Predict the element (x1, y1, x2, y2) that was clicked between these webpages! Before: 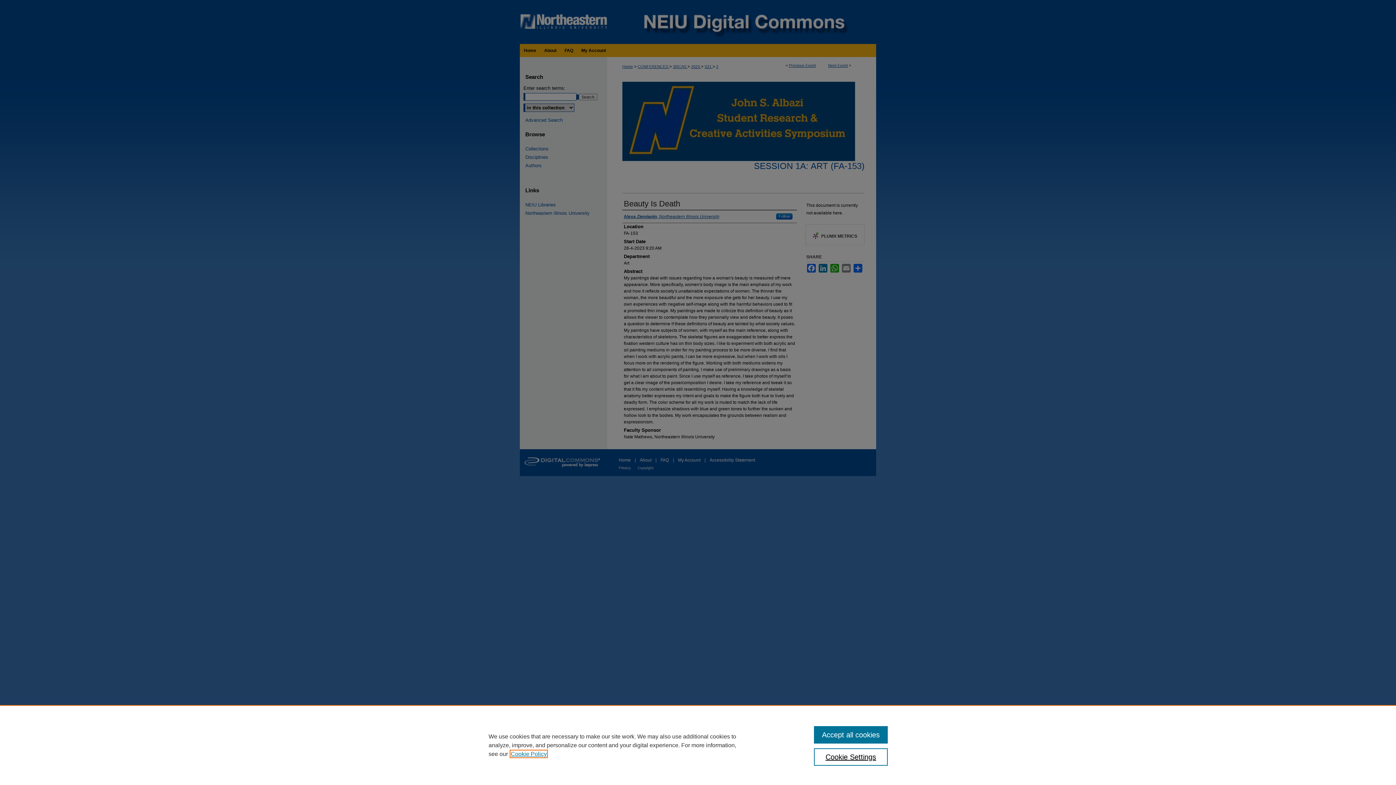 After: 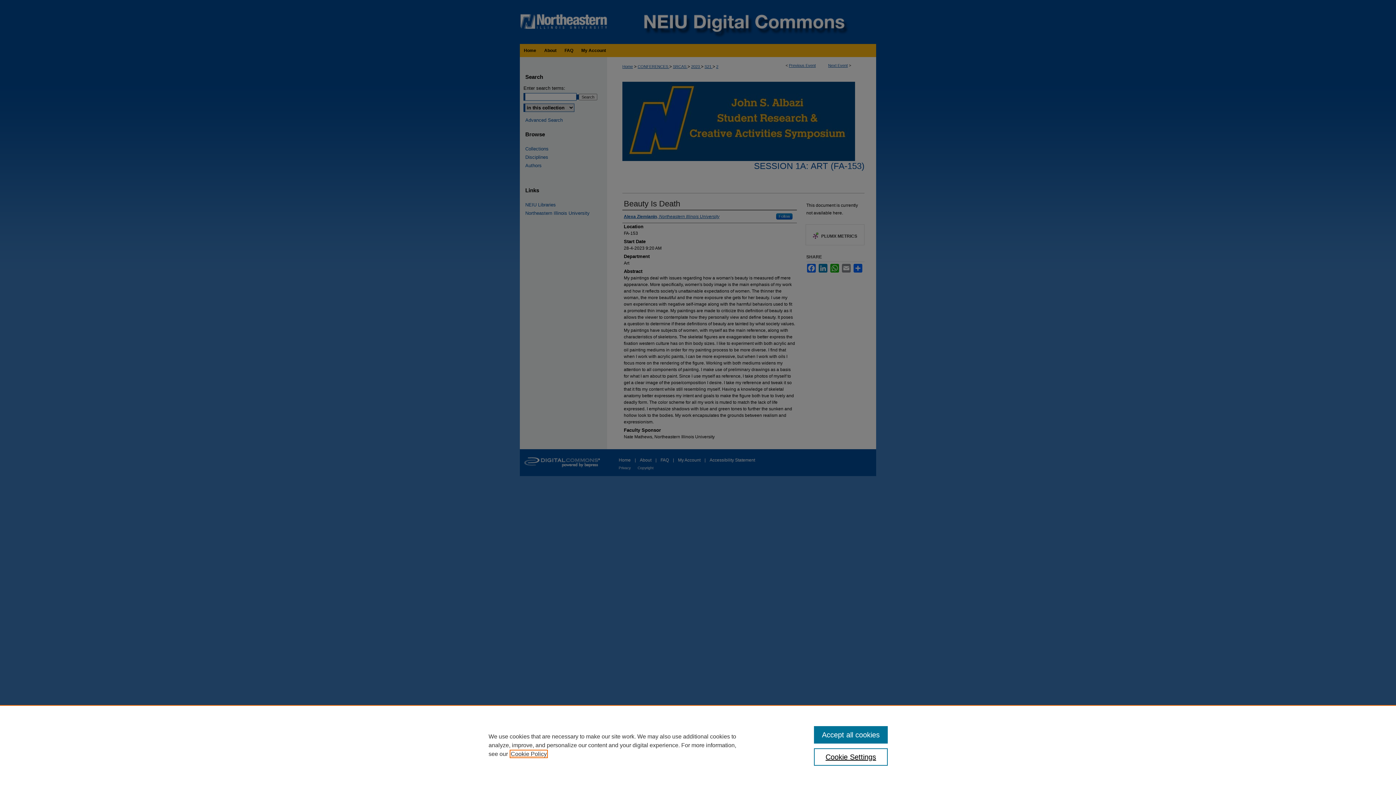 Action: label: , opens in a new tab bbox: (510, 751, 546, 757)